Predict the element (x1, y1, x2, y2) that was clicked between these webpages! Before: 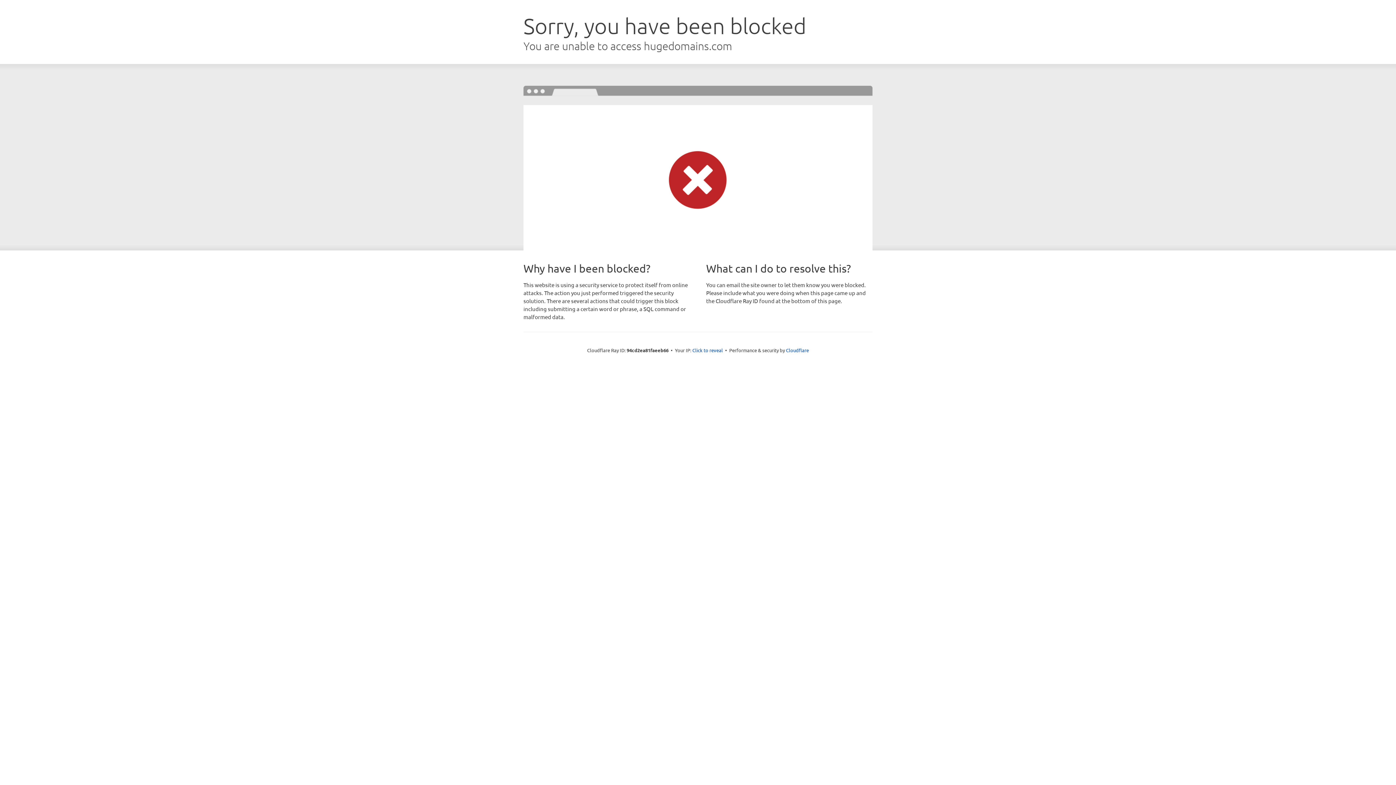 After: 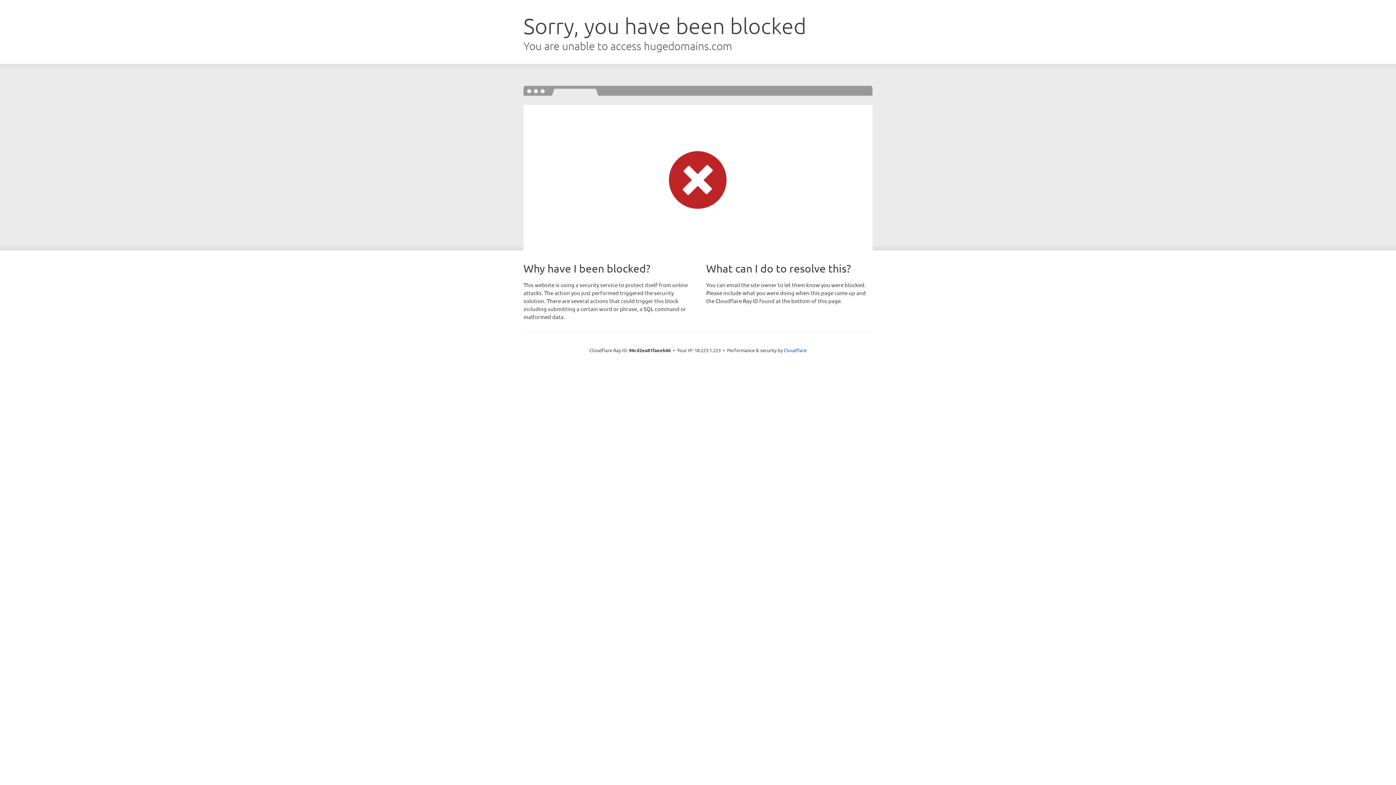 Action: label: Click to reveal bbox: (692, 346, 723, 353)